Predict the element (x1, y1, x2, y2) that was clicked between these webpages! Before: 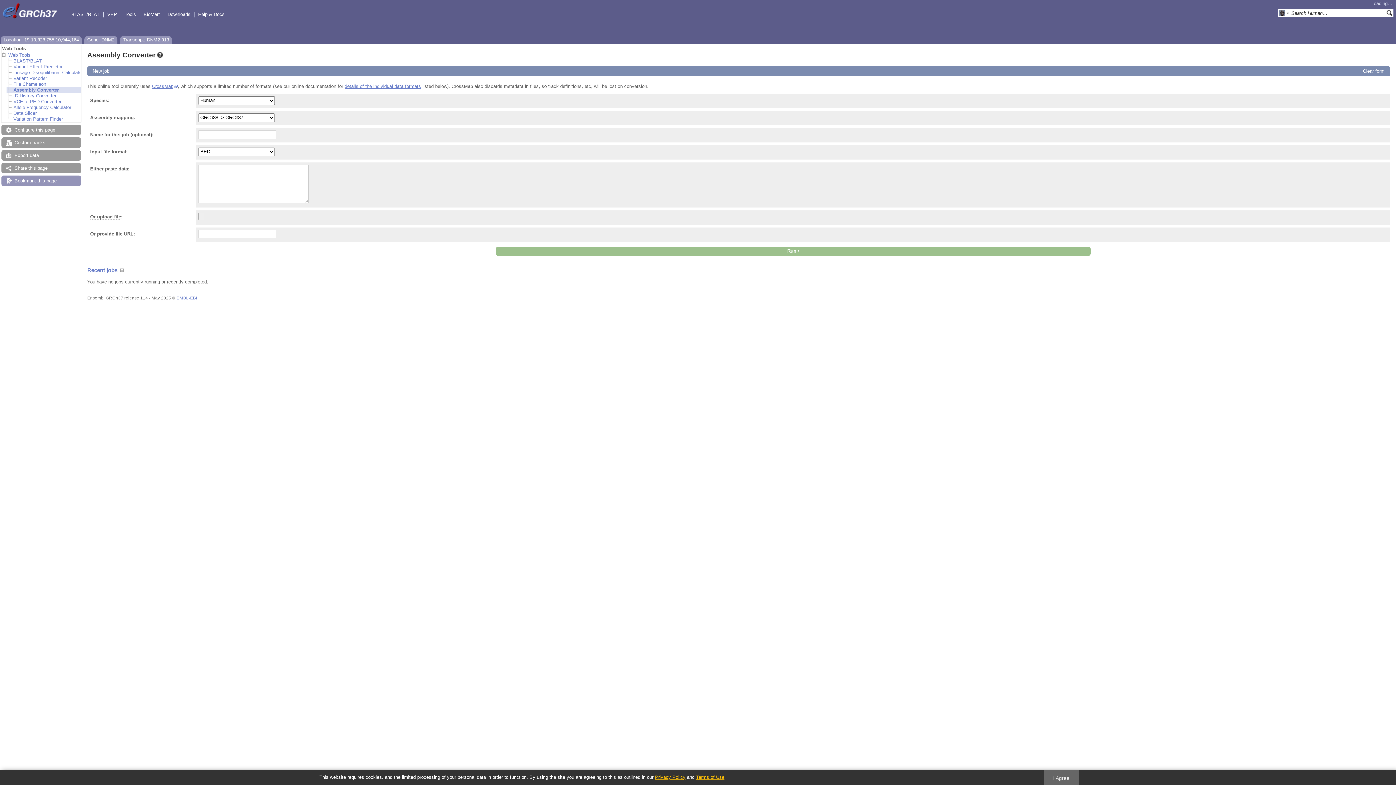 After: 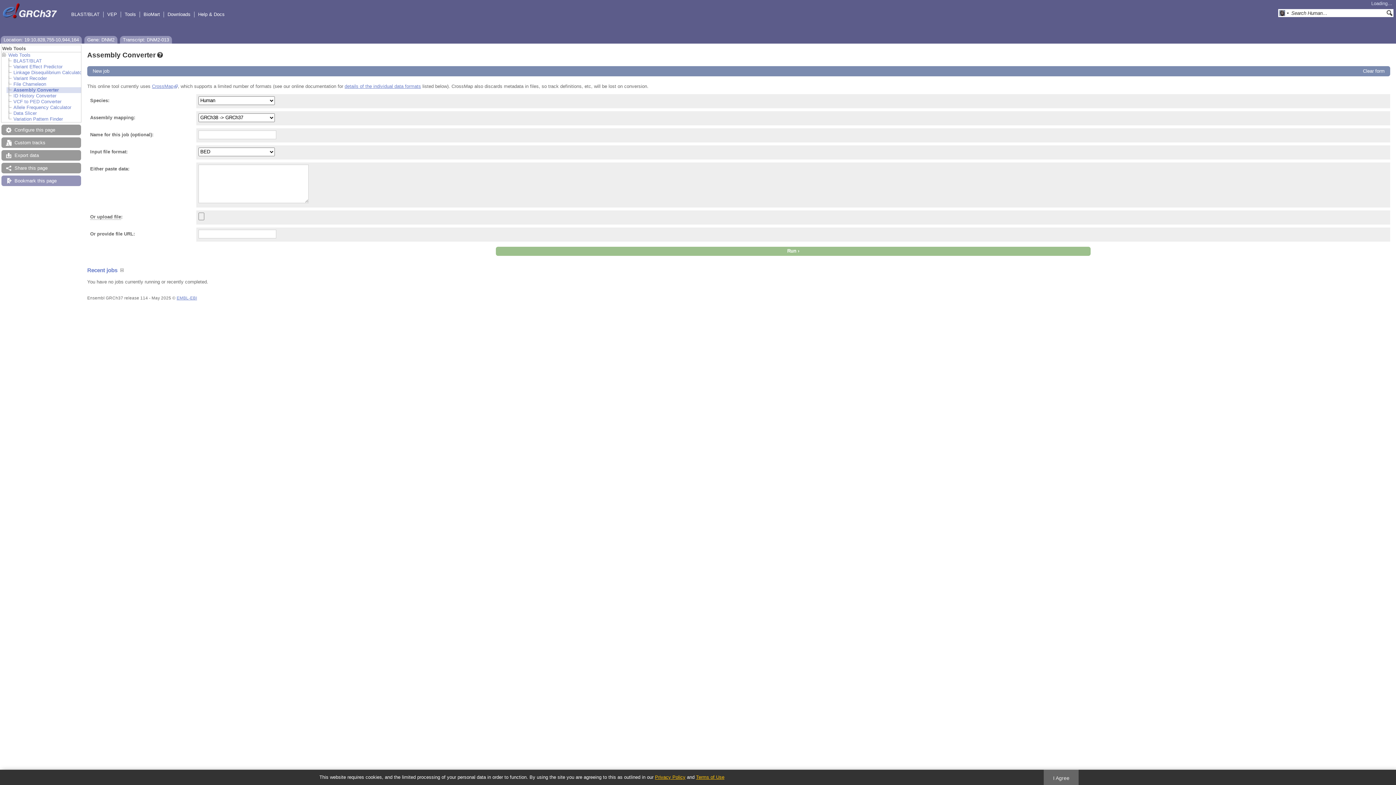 Action: bbox: (1363, 68, 1385, 73) label: Clear form